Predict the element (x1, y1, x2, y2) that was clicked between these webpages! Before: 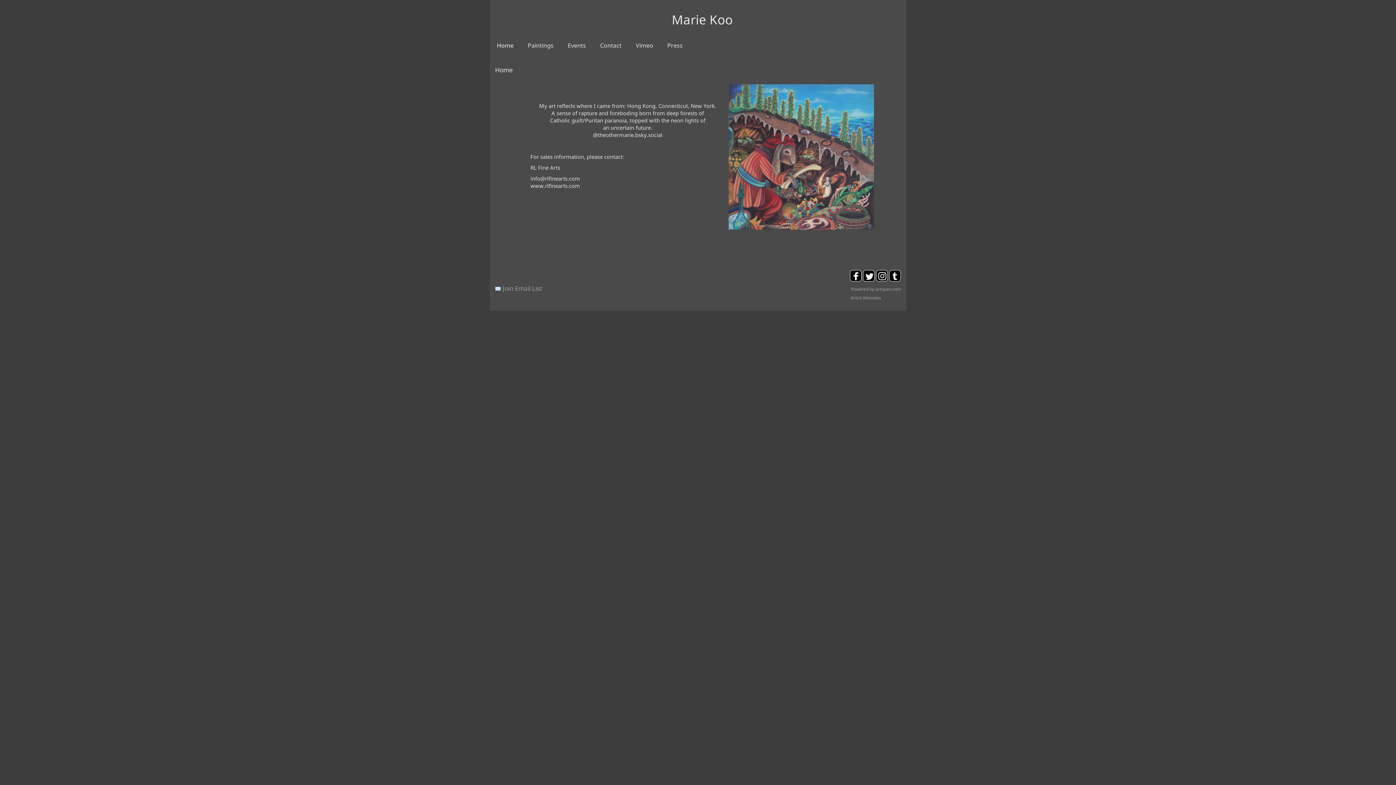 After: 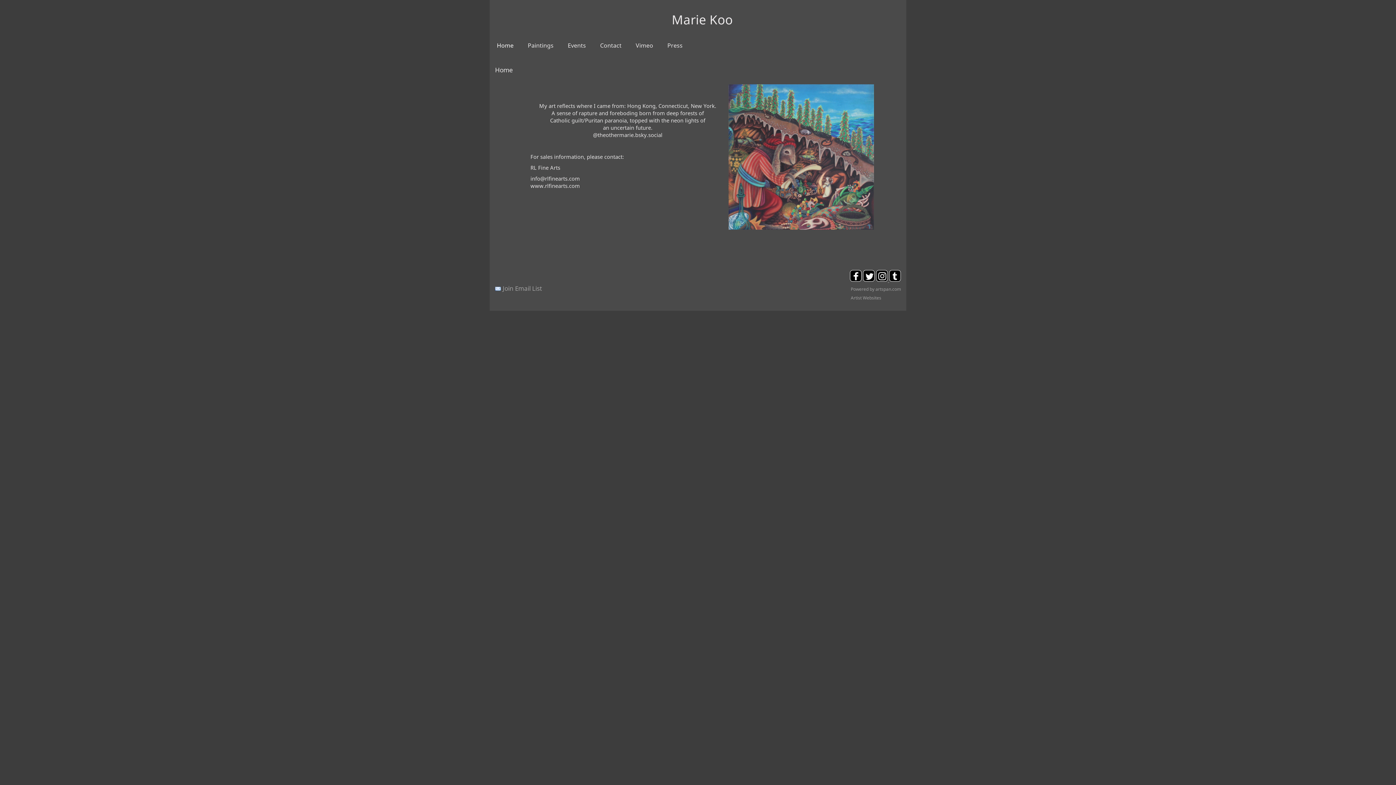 Action: bbox: (876, 275, 889, 284) label:  